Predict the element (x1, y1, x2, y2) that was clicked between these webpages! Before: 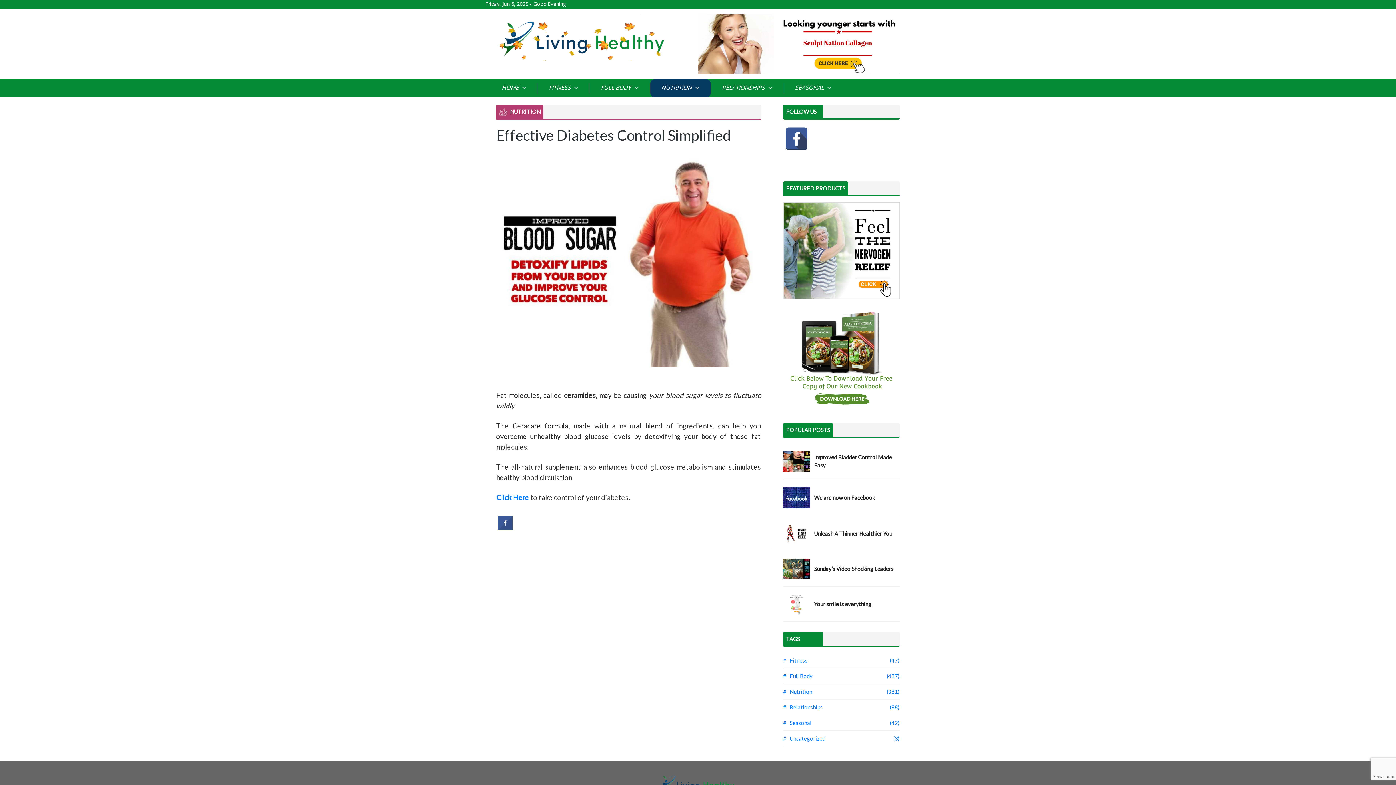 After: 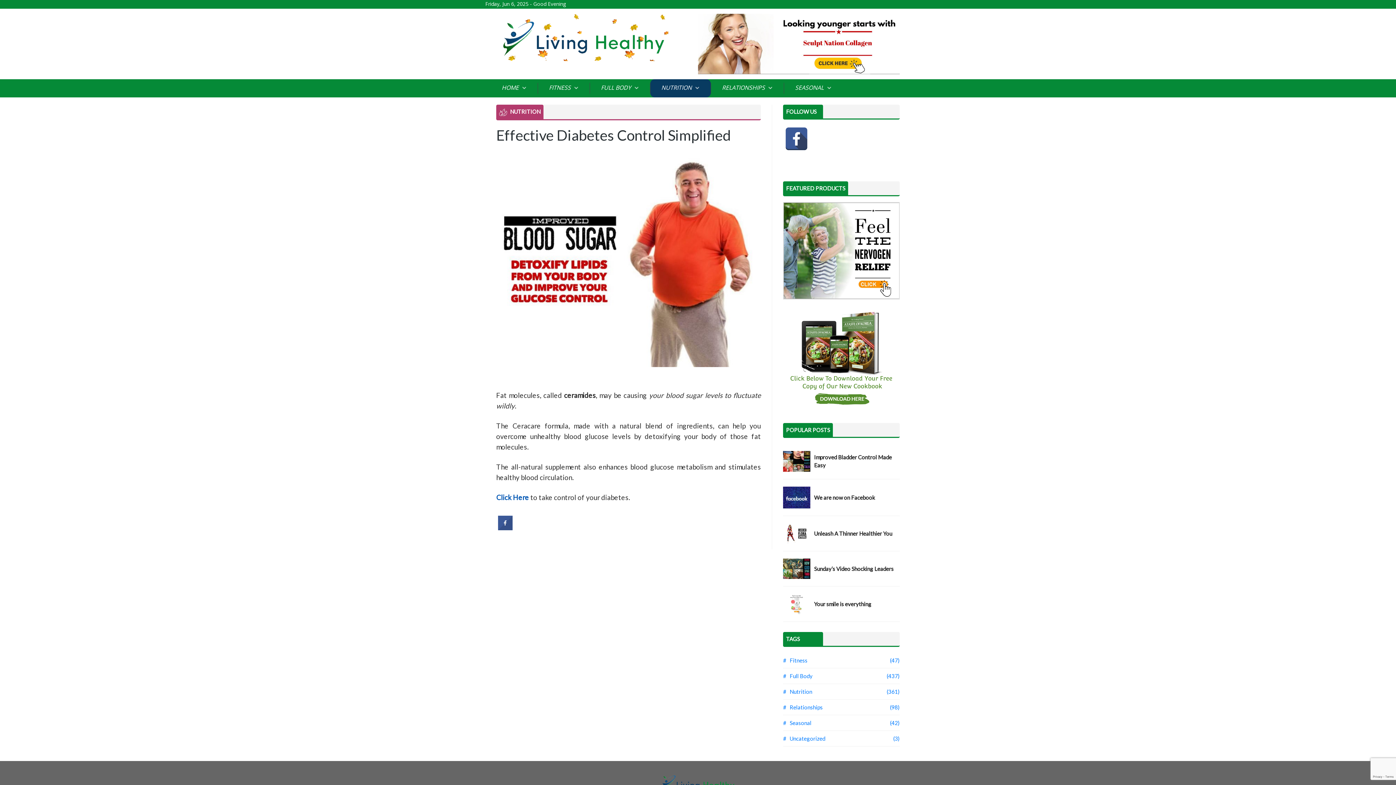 Action: label: Click Here bbox: (496, 493, 529, 501)